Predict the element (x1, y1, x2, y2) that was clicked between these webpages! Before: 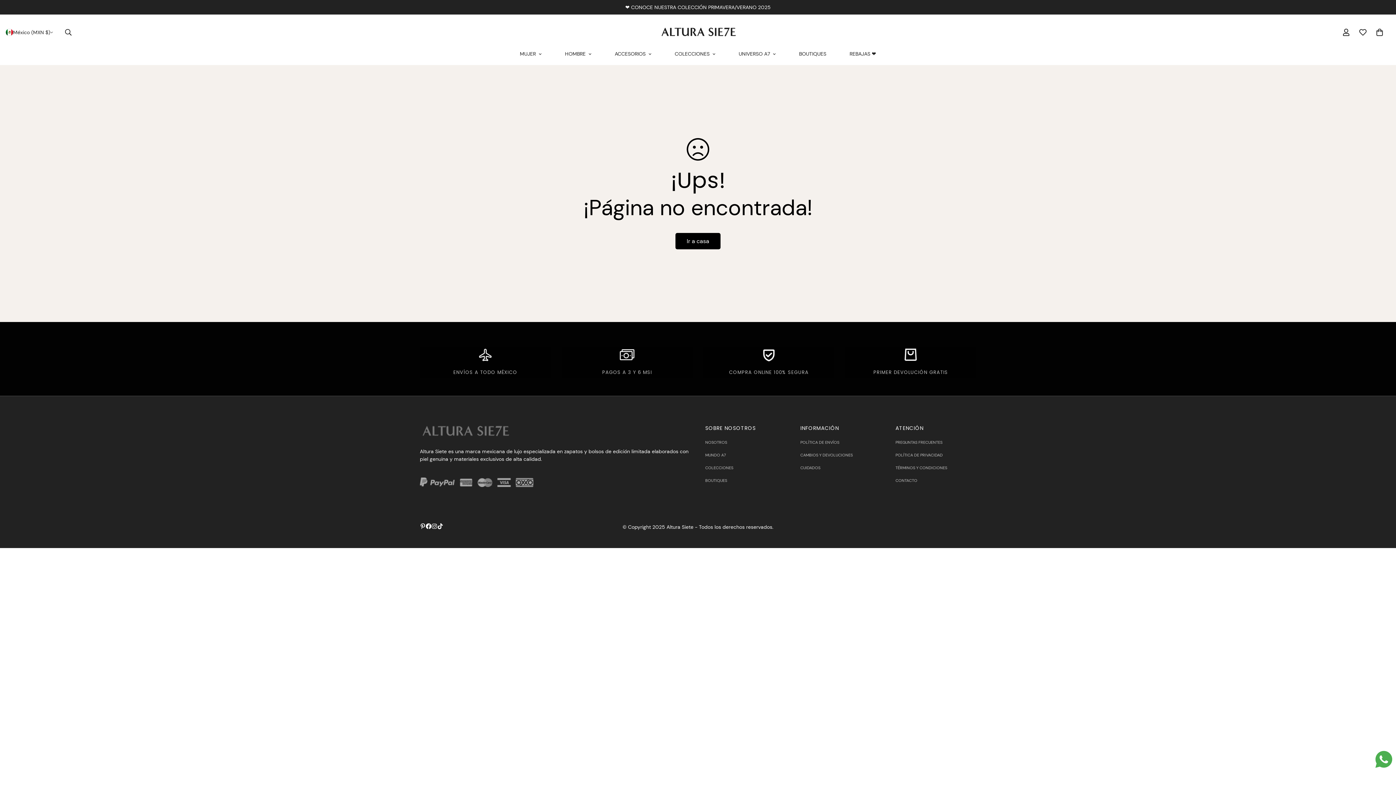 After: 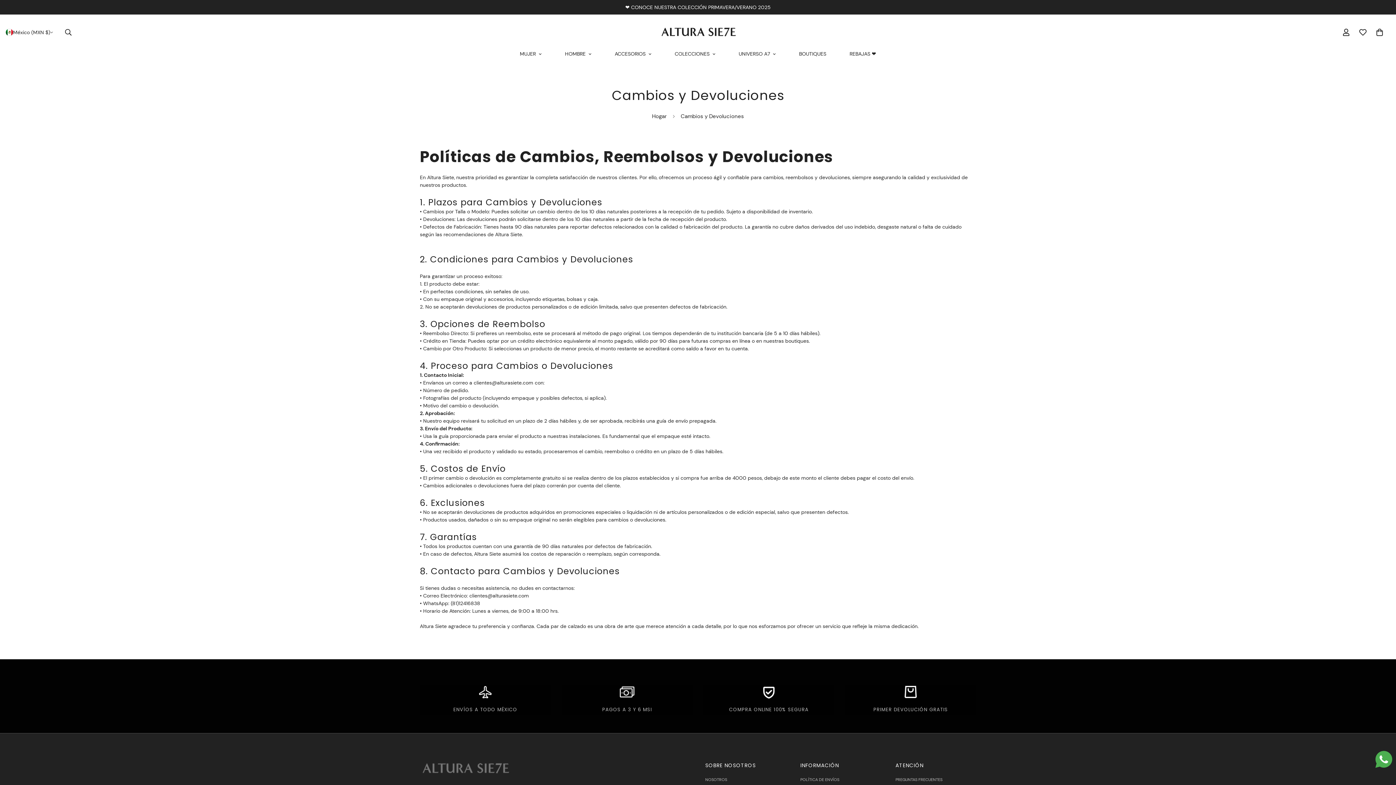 Action: label: CAMBIOS Y DEVOLUCIONES bbox: (800, 452, 852, 457)